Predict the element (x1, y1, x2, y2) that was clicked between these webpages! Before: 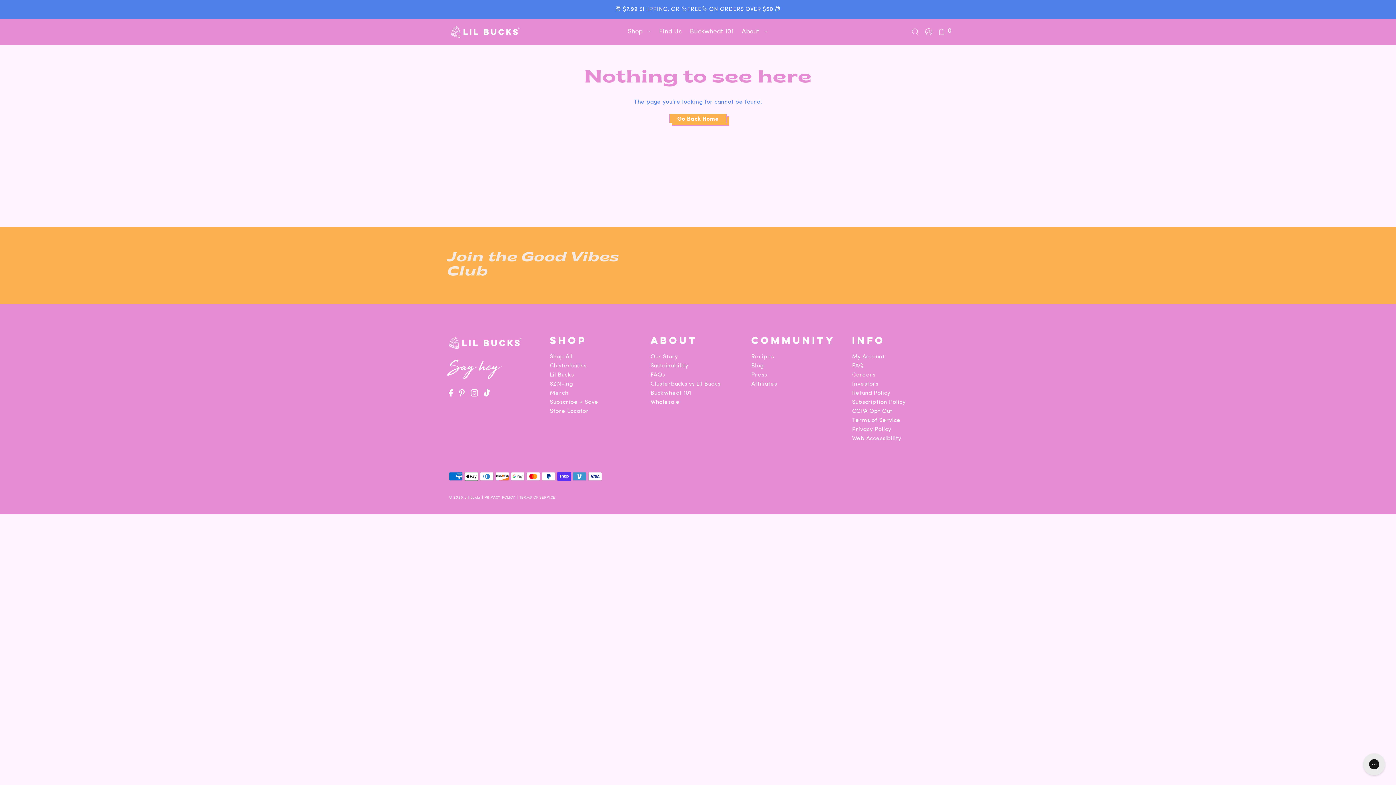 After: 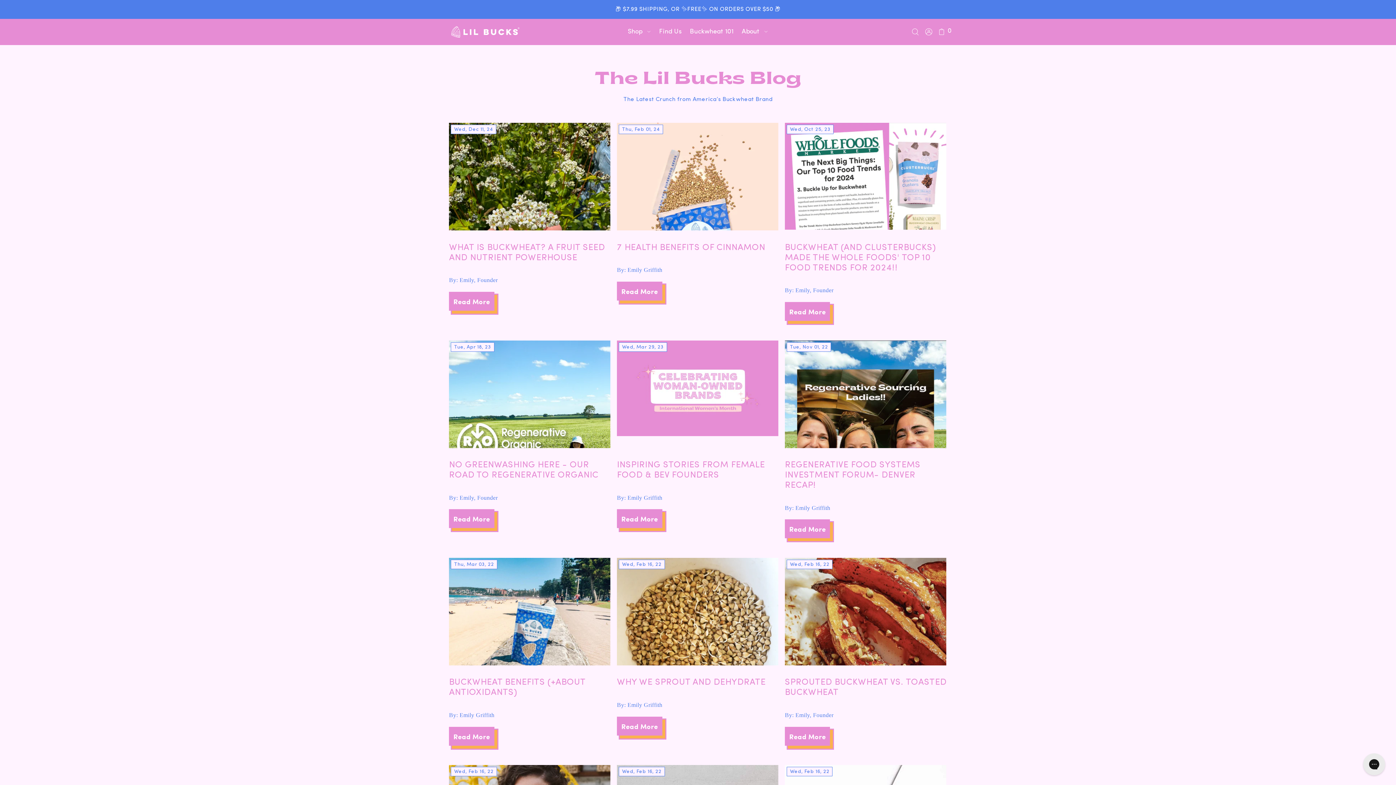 Action: label: Blog bbox: (751, 363, 763, 369)